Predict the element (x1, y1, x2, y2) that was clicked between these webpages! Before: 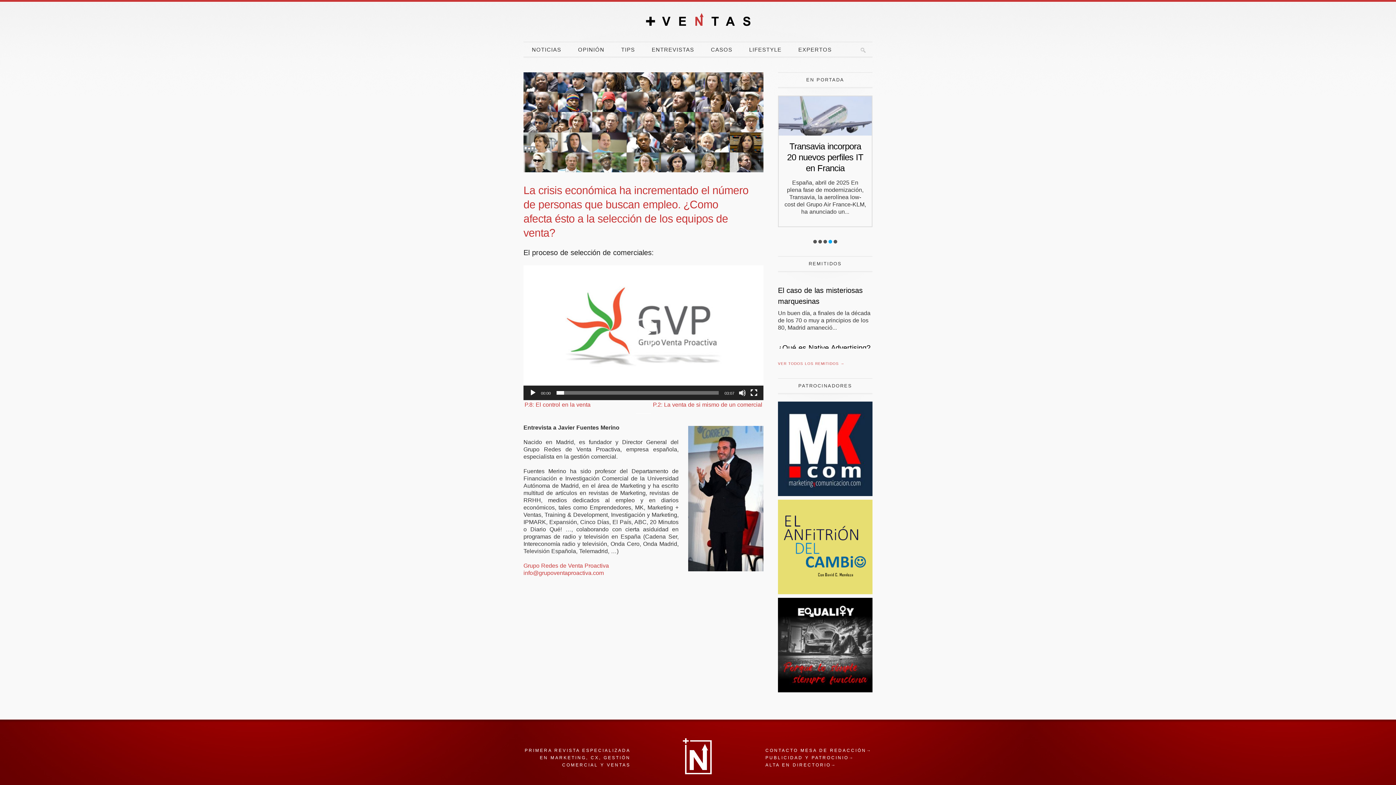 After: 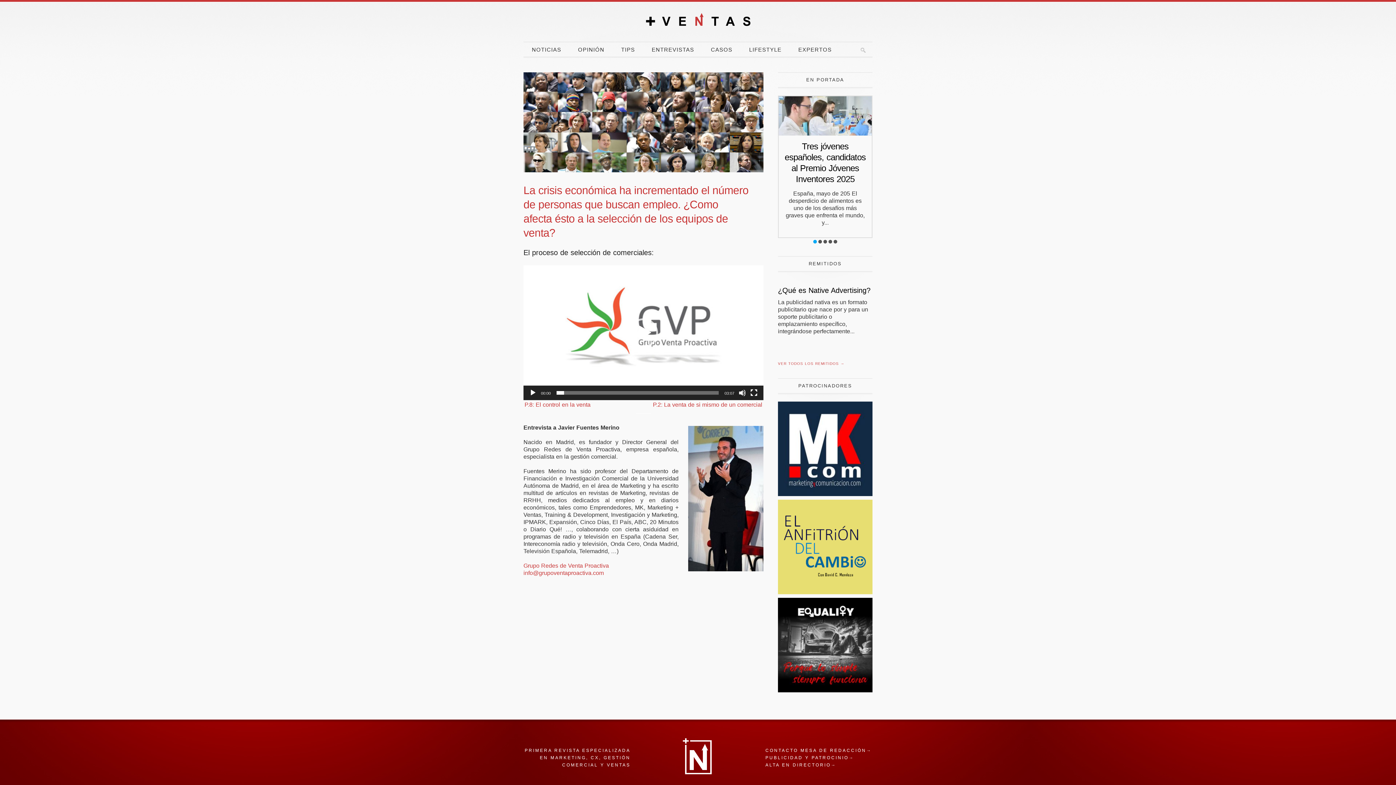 Action: label: Revista Marketing y Comunicación bbox: (778, 491, 872, 497)